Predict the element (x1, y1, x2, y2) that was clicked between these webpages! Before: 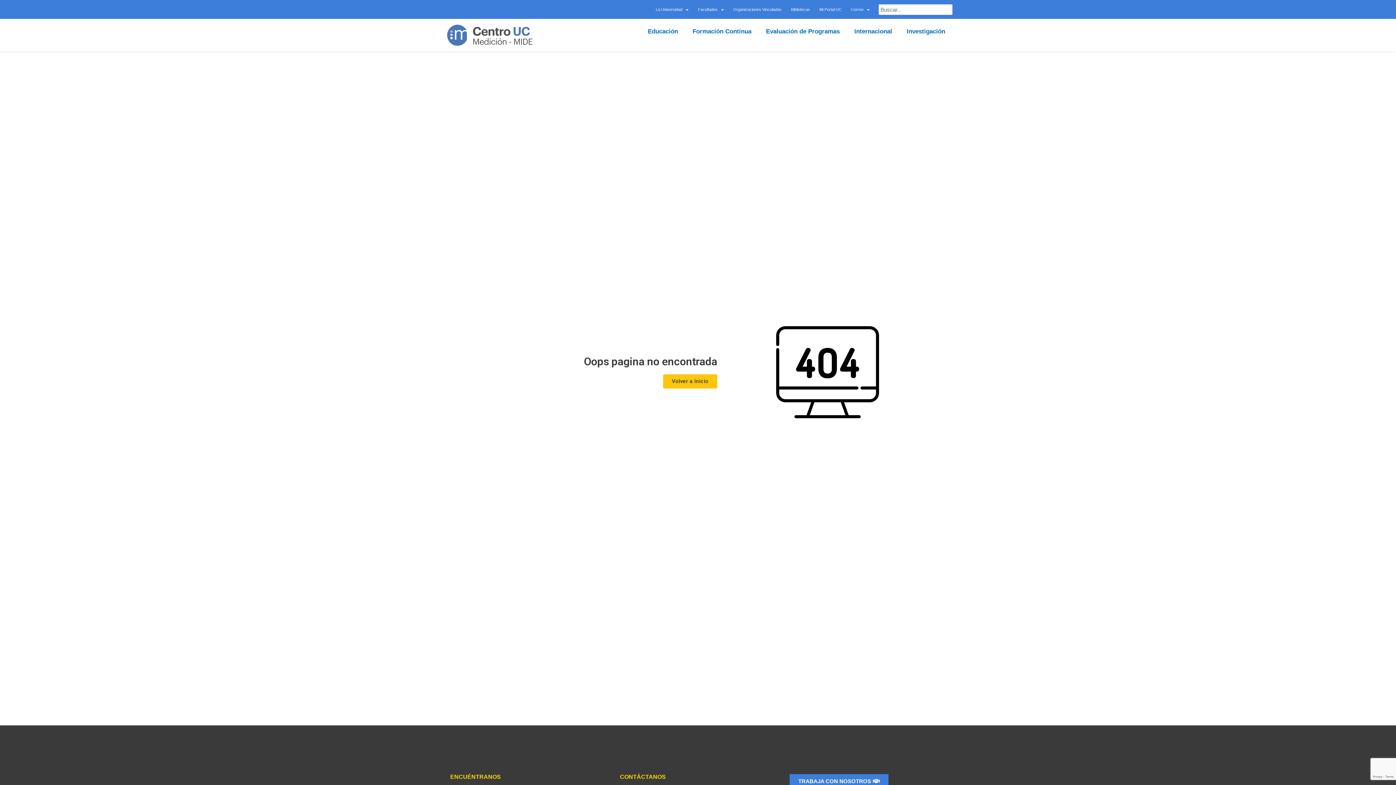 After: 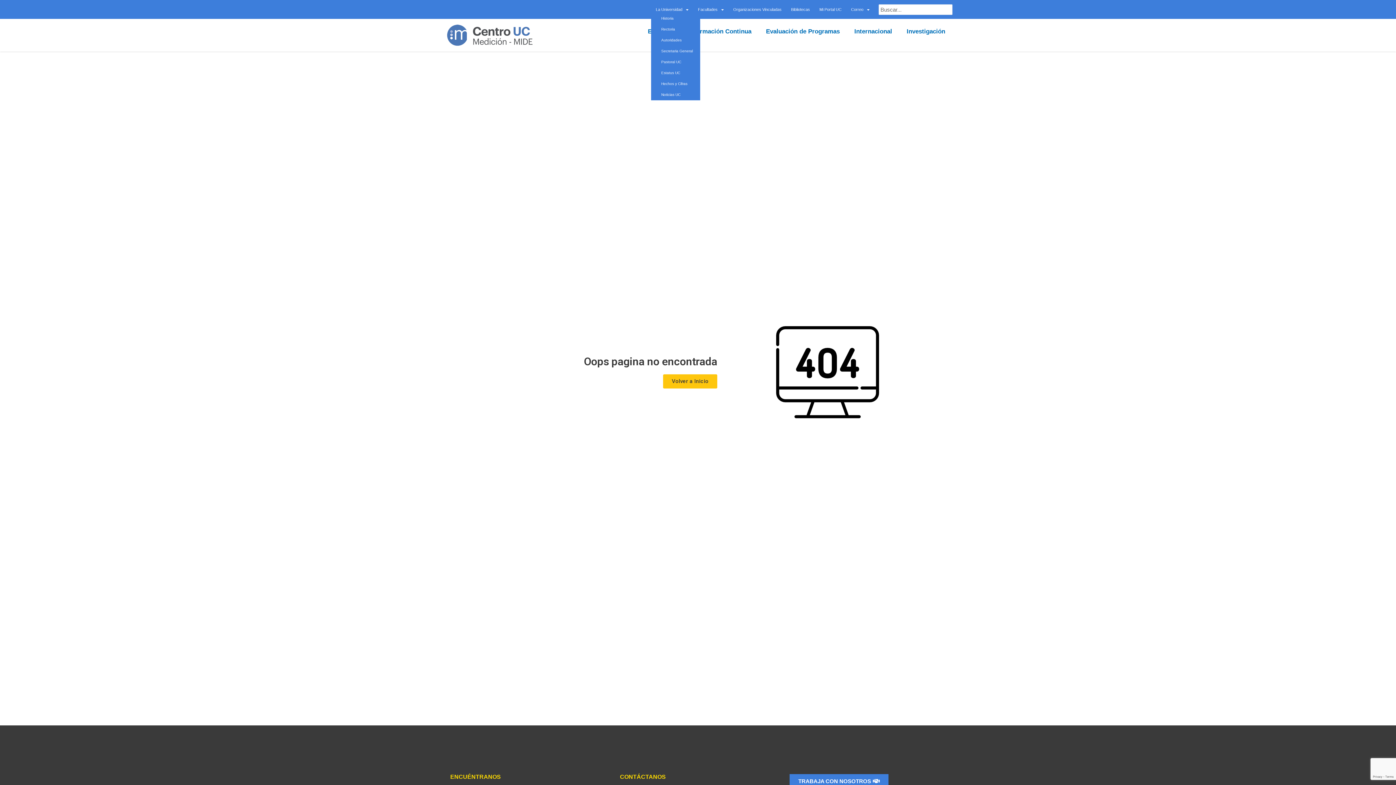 Action: bbox: (651, 5, 693, 13) label: La Universidad